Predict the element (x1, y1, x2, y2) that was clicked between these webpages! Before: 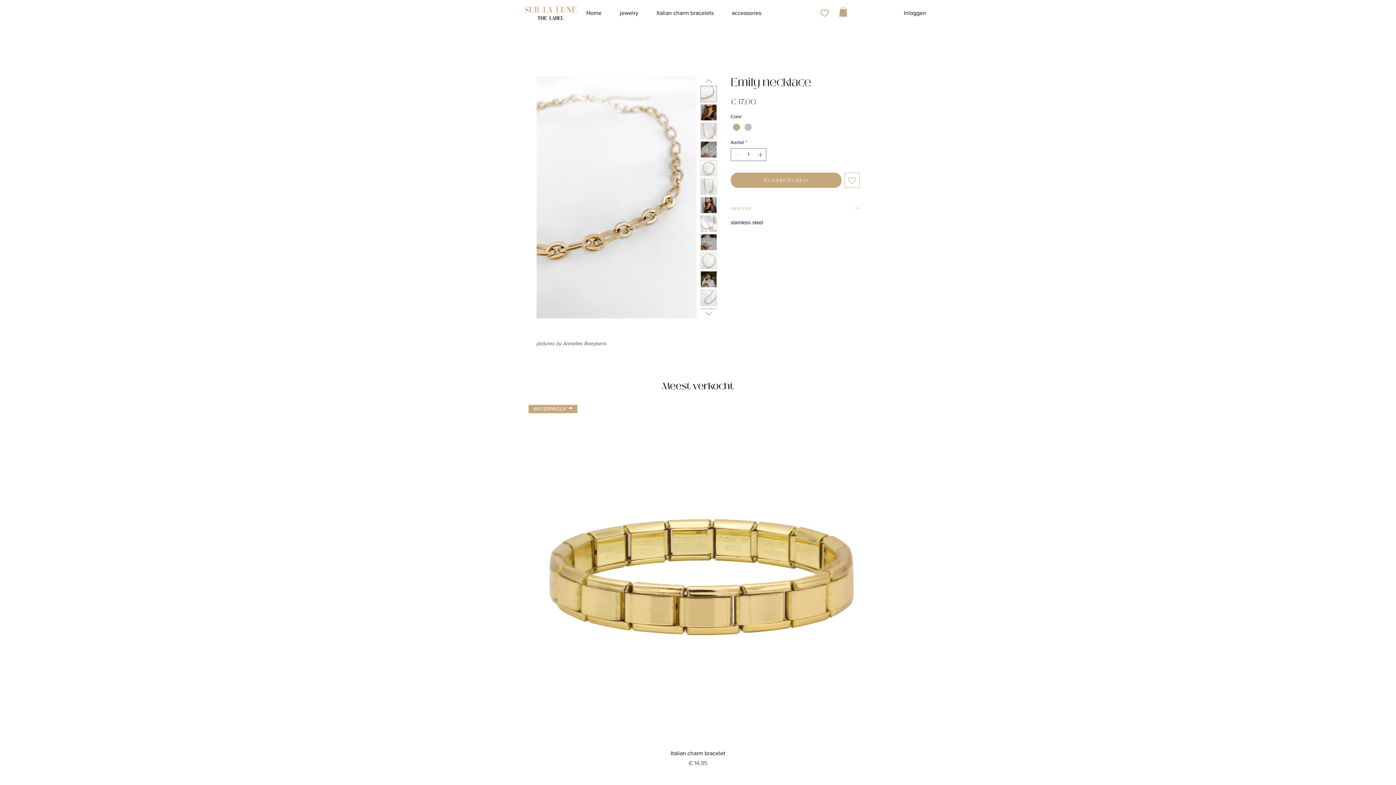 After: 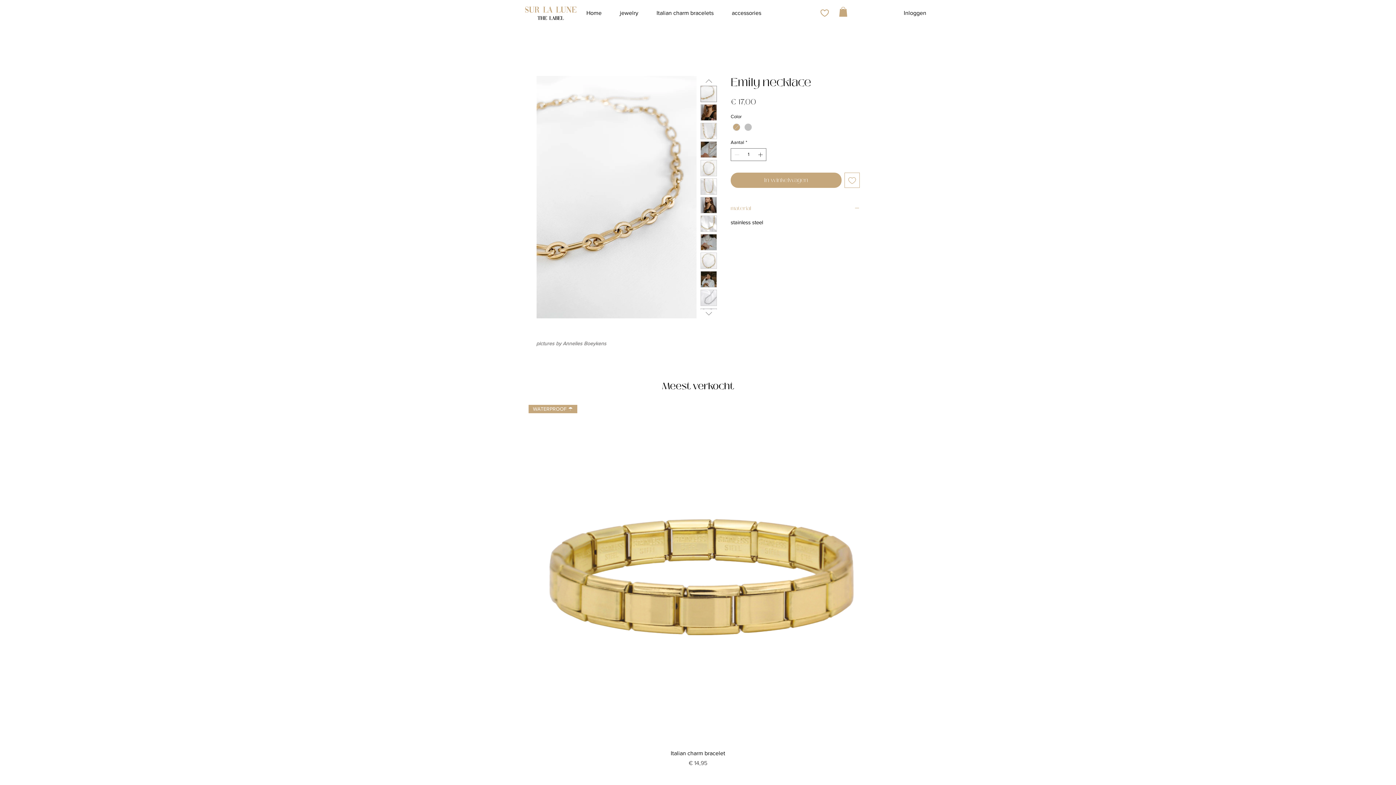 Action: bbox: (700, 215, 717, 232)